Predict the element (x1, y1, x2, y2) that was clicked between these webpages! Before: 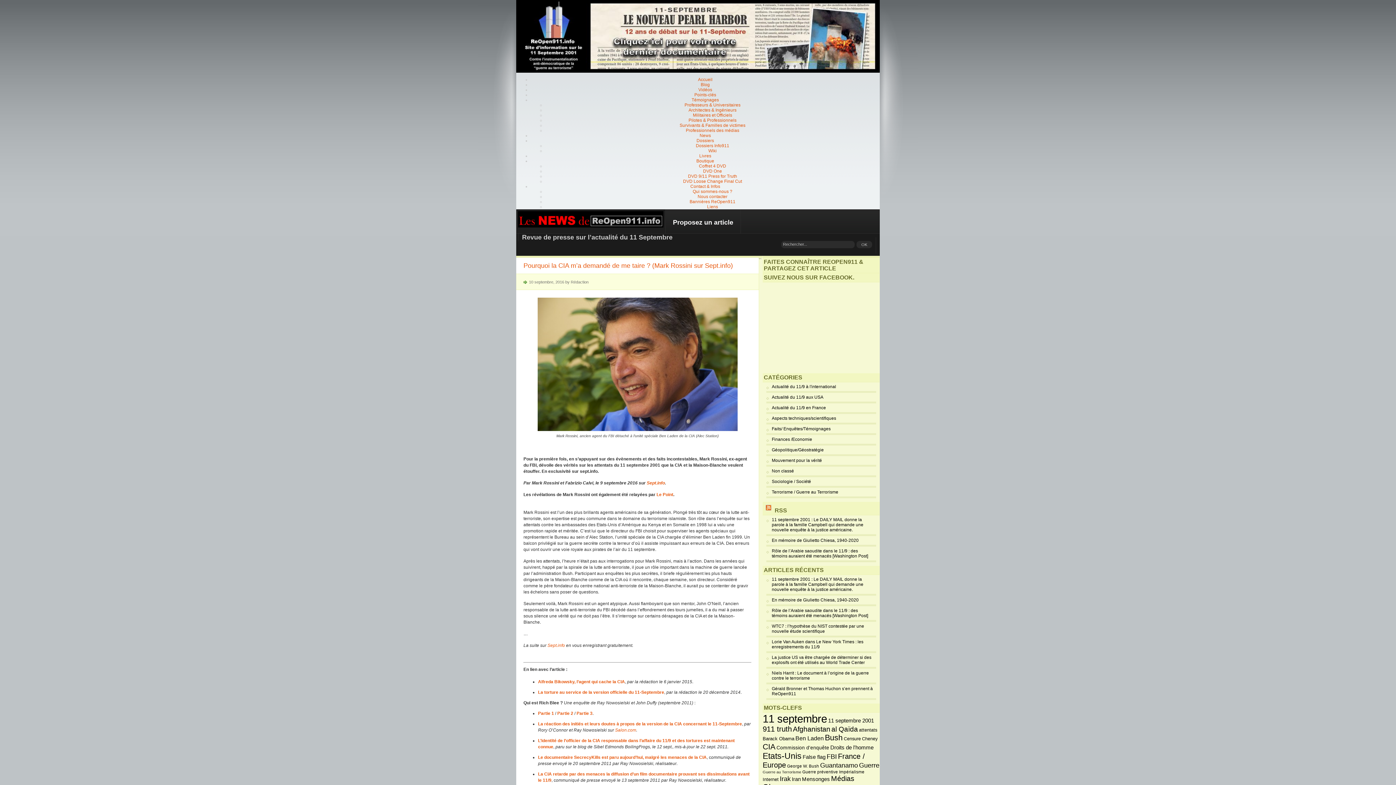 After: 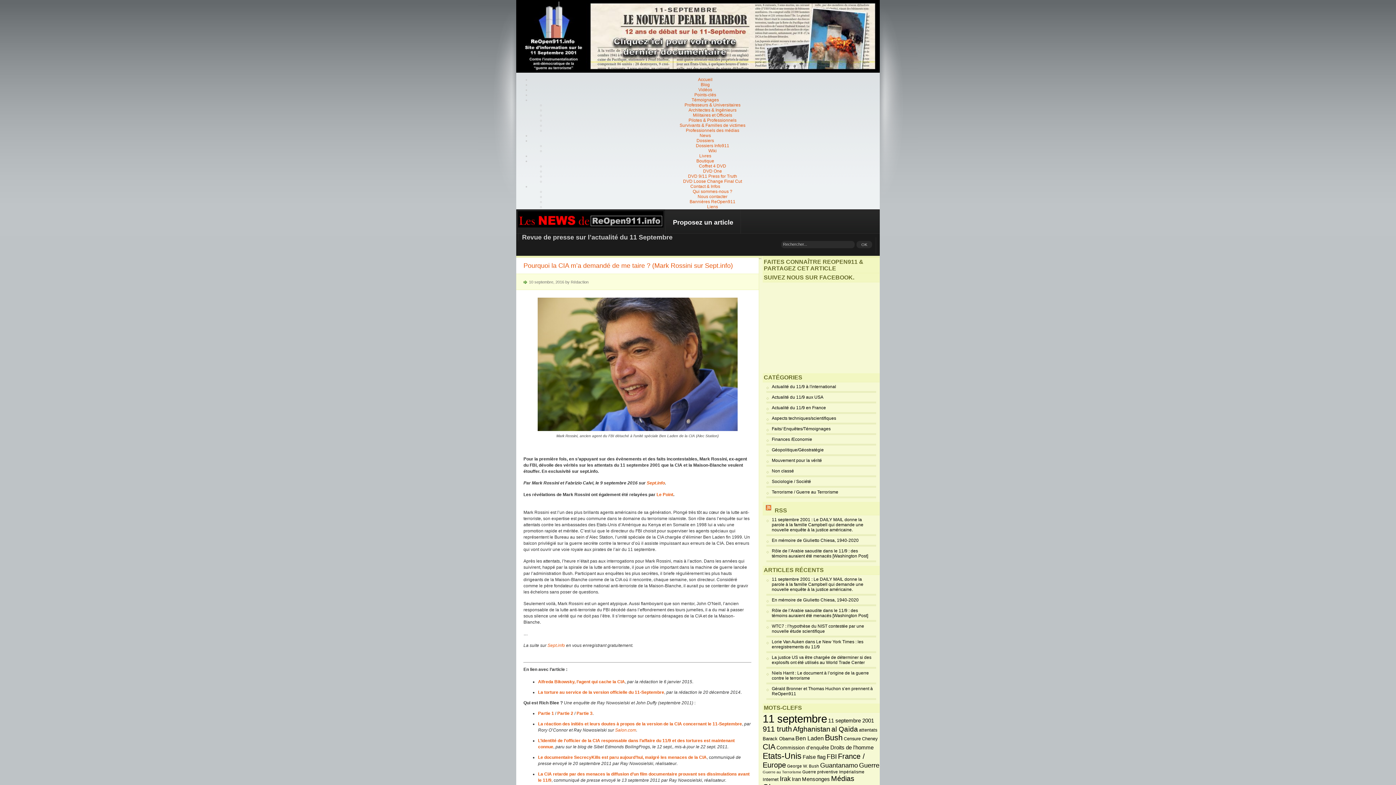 Action: bbox: (538, 690, 664, 695) label: La torture au service de la version officielle du 11-Septembre